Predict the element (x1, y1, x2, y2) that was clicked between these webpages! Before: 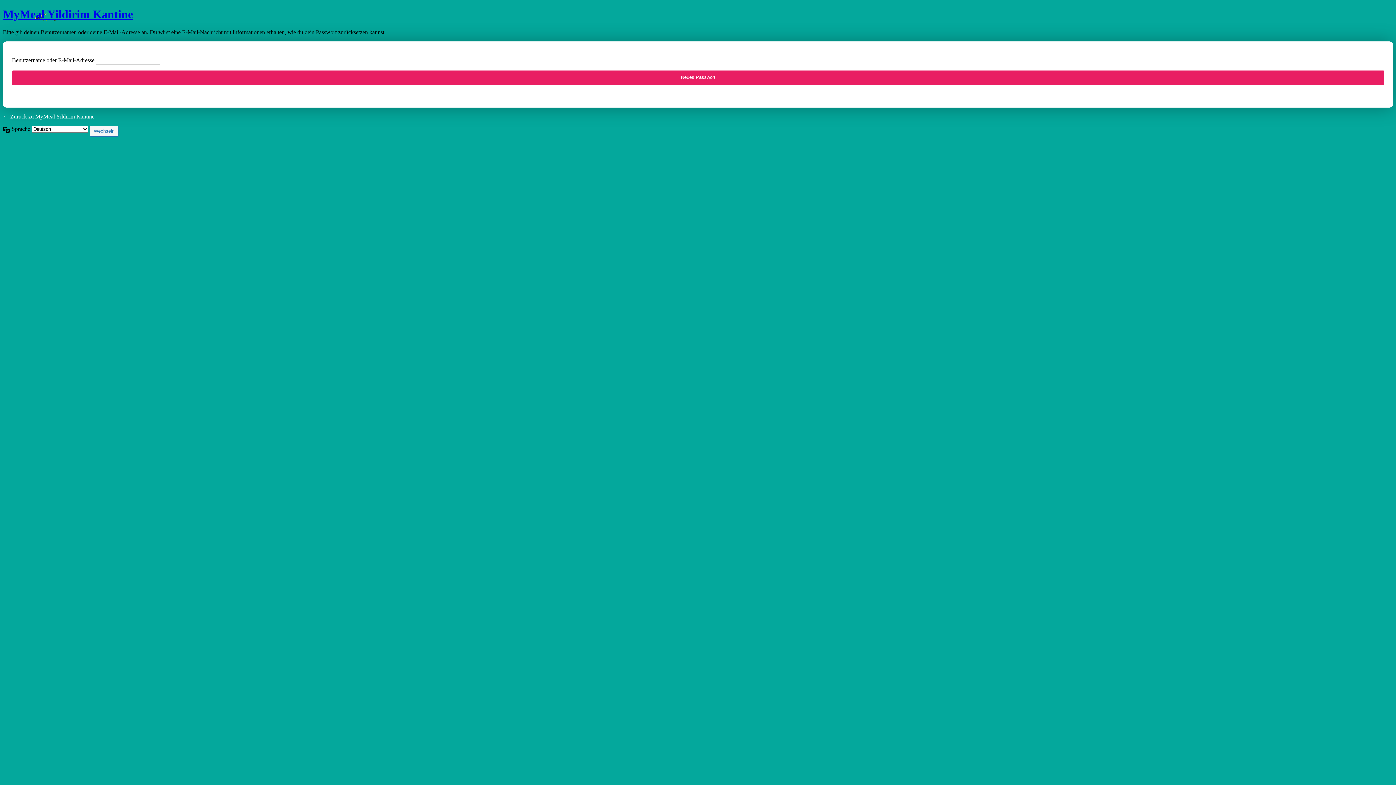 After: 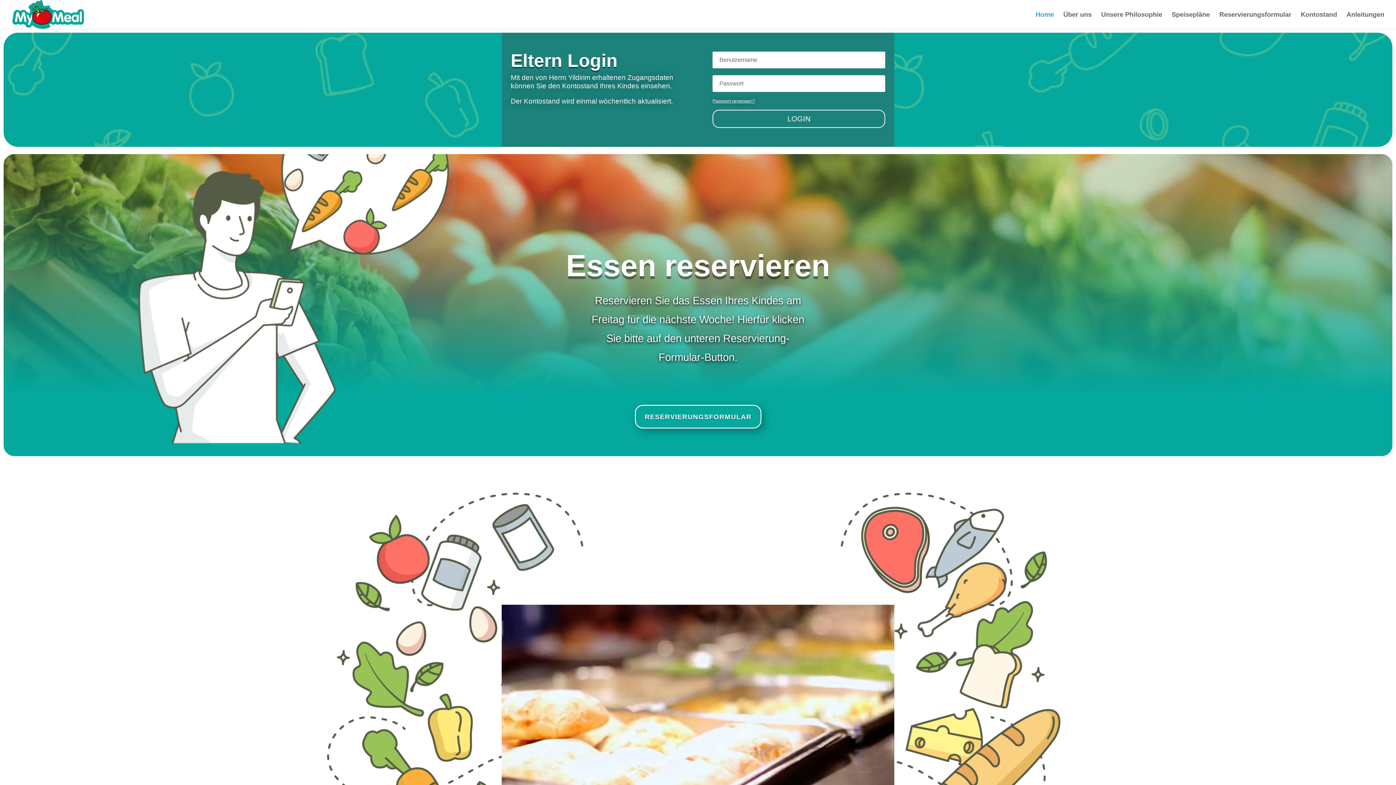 Action: label: ← Zurück zu MyMeal Yildirim Kantine bbox: (2, 113, 94, 119)